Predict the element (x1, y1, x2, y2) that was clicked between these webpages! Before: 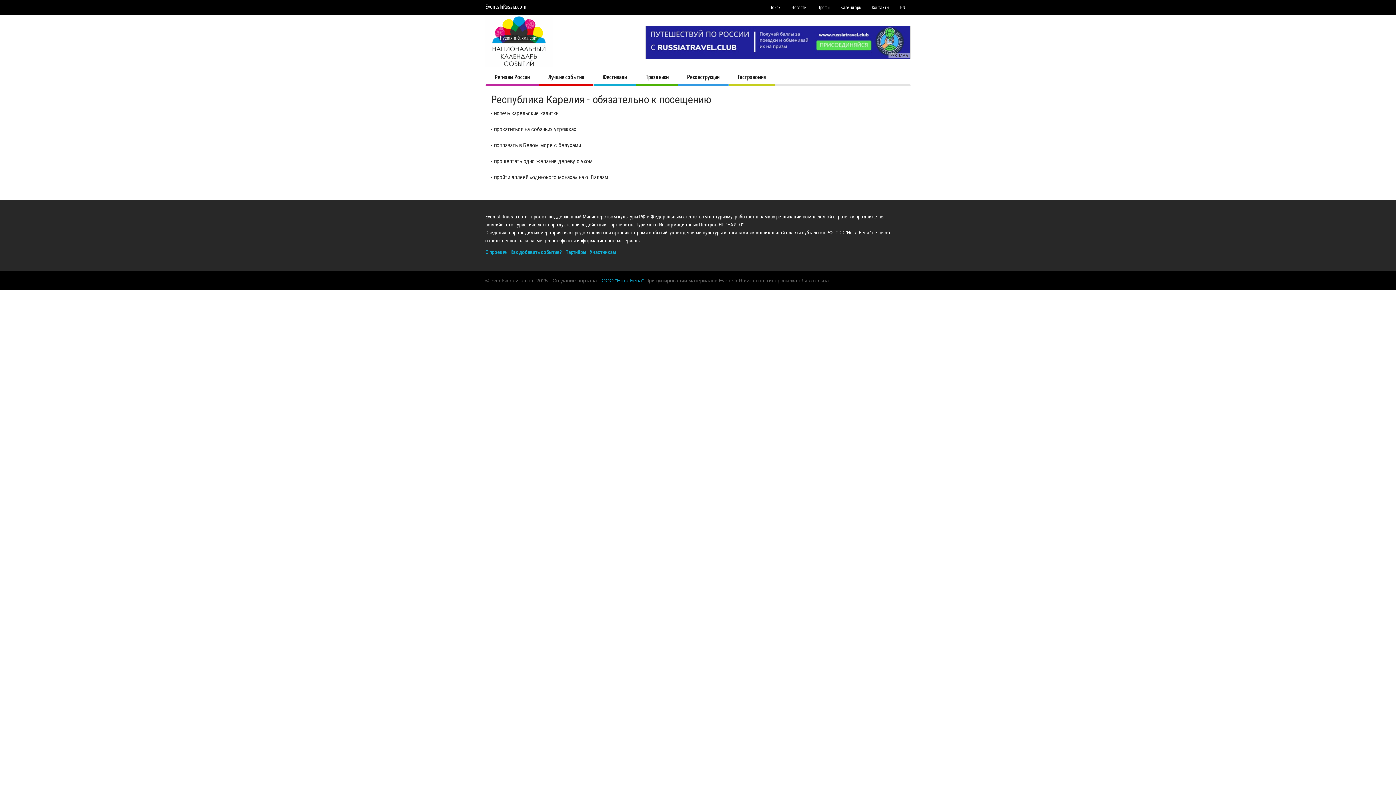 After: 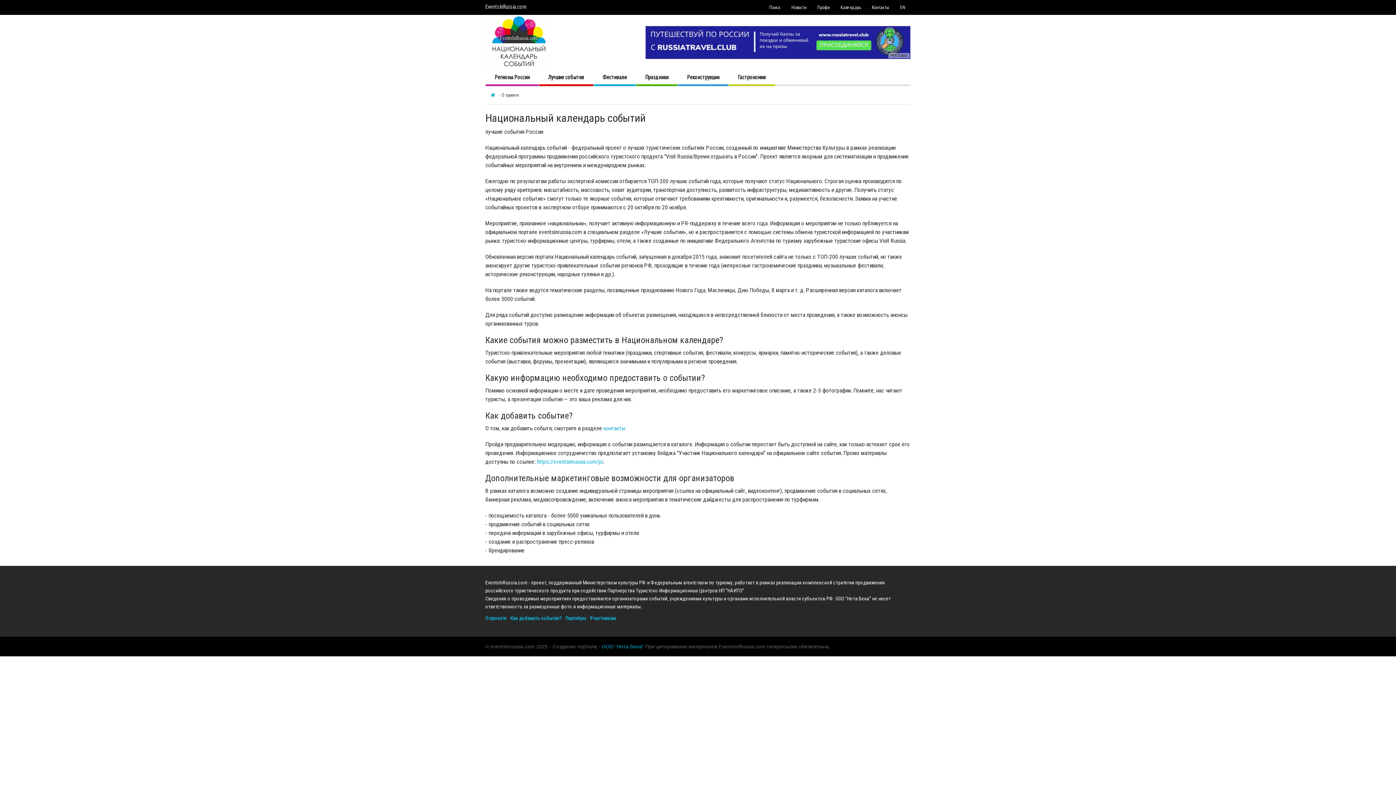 Action: bbox: (485, 249, 506, 255) label: О проекте